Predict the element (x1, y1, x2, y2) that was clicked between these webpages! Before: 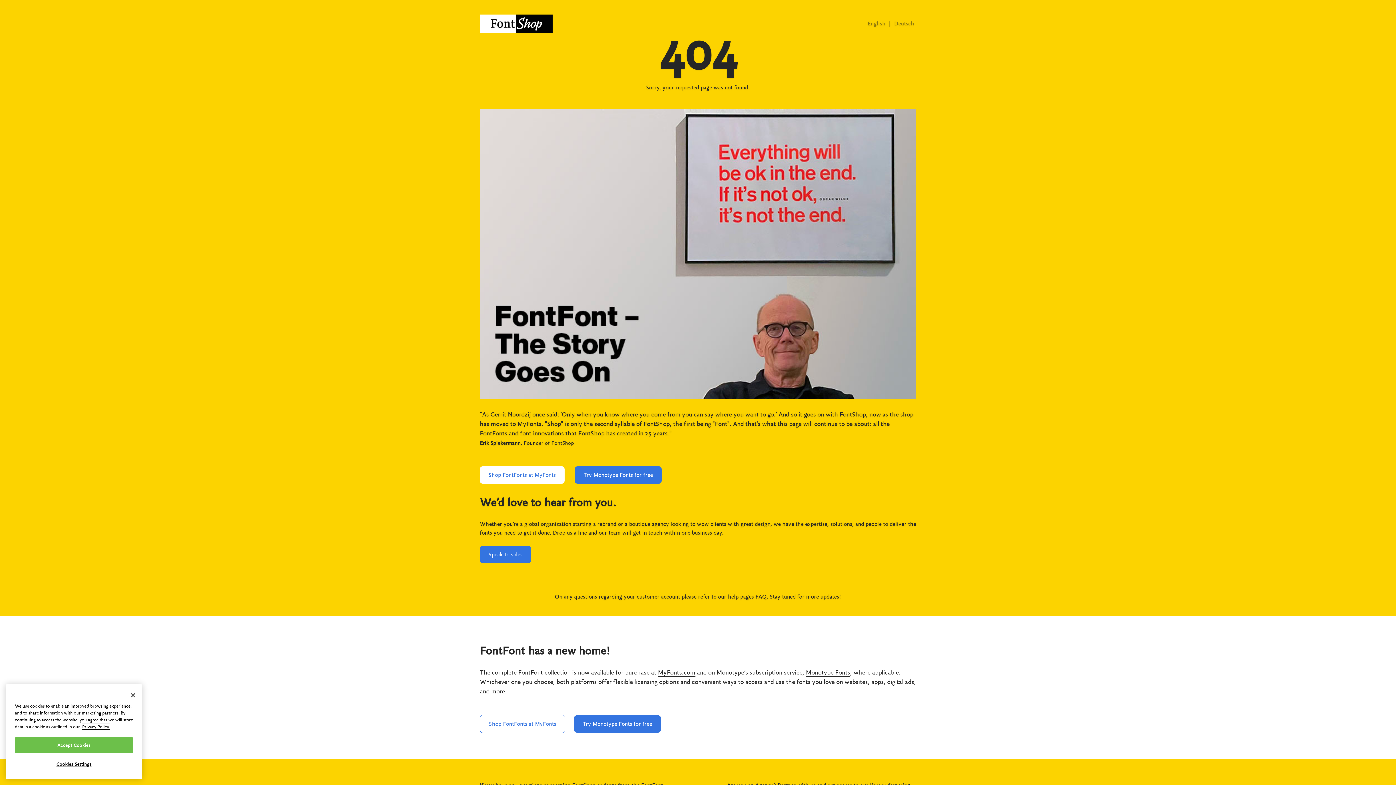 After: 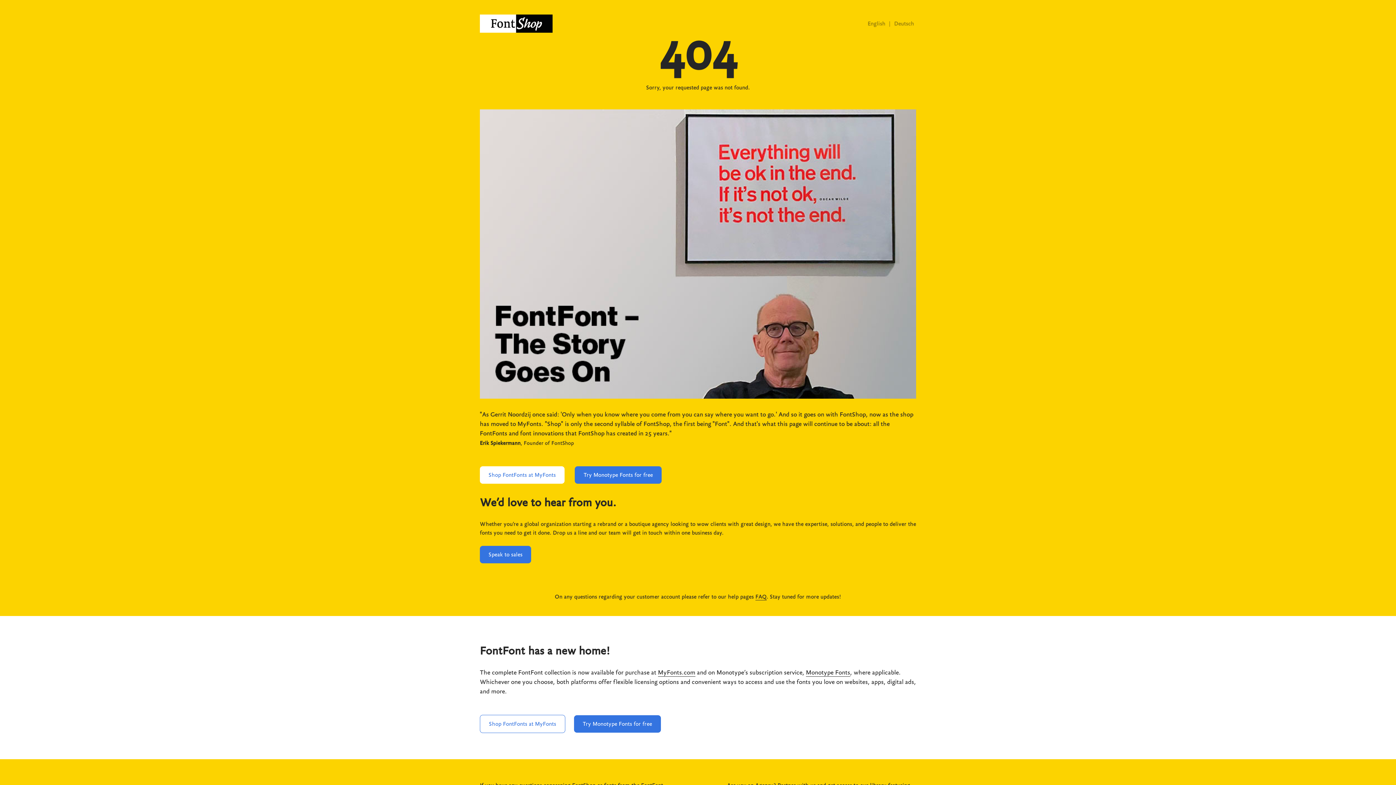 Action: bbox: (125, 687, 141, 703) label: Close